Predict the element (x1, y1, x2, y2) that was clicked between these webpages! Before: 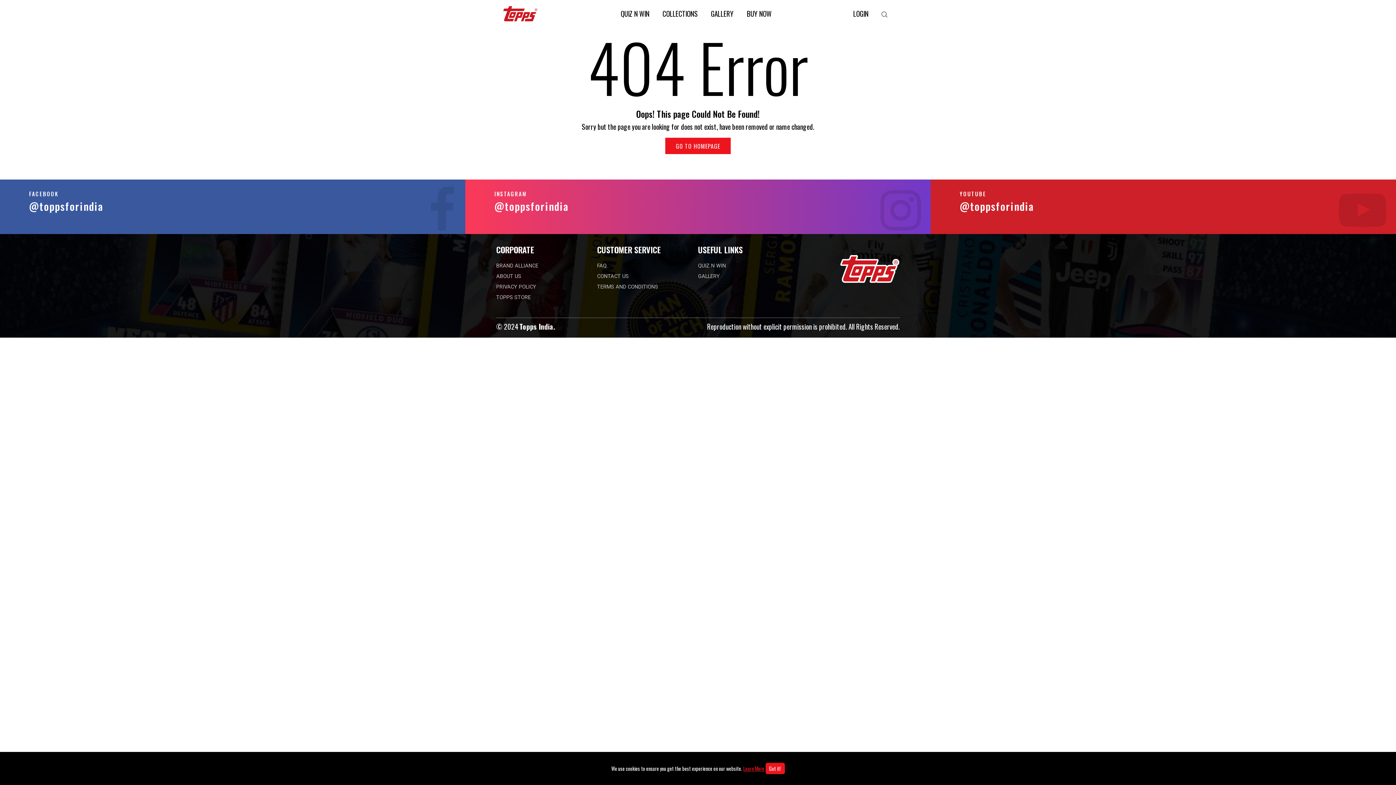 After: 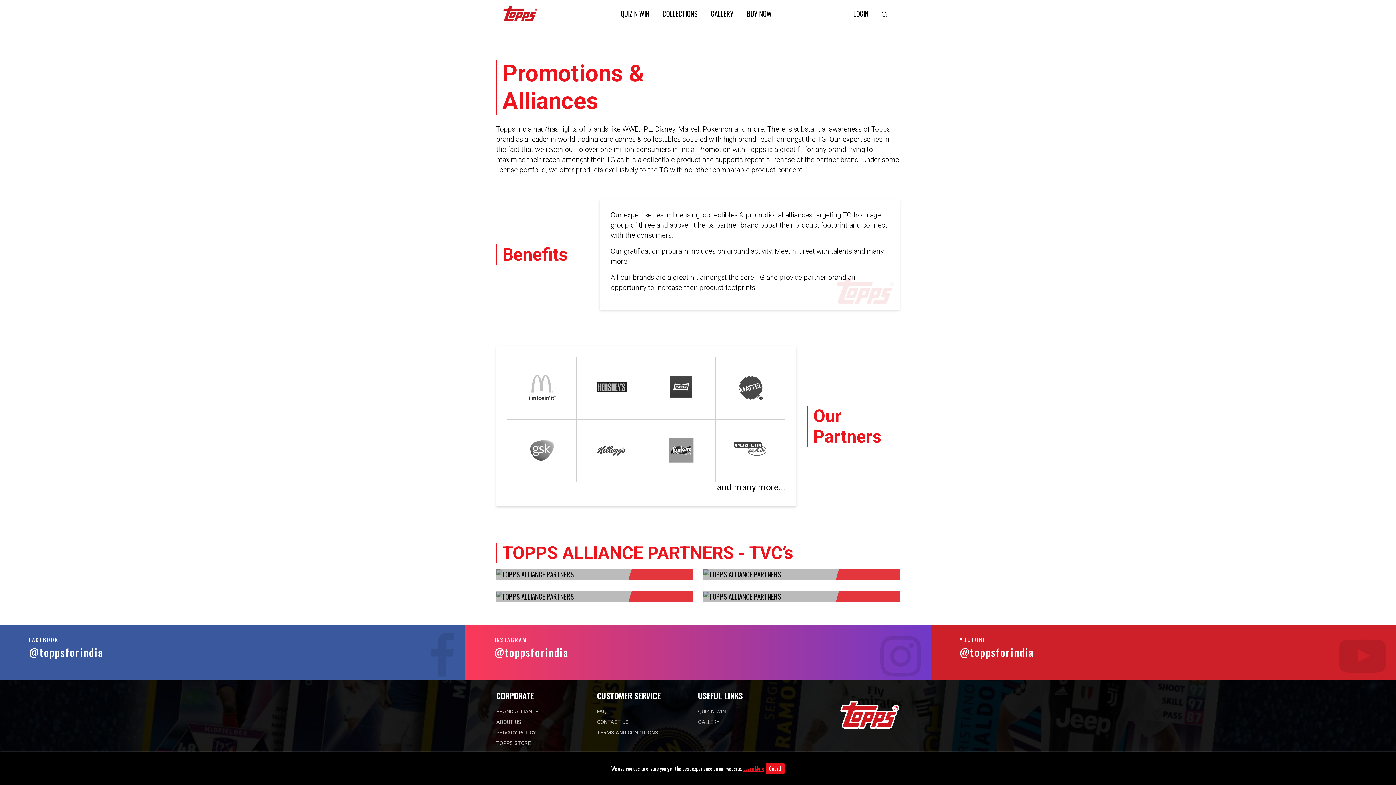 Action: label: BRAND ALLIANCE bbox: (496, 260, 597, 271)